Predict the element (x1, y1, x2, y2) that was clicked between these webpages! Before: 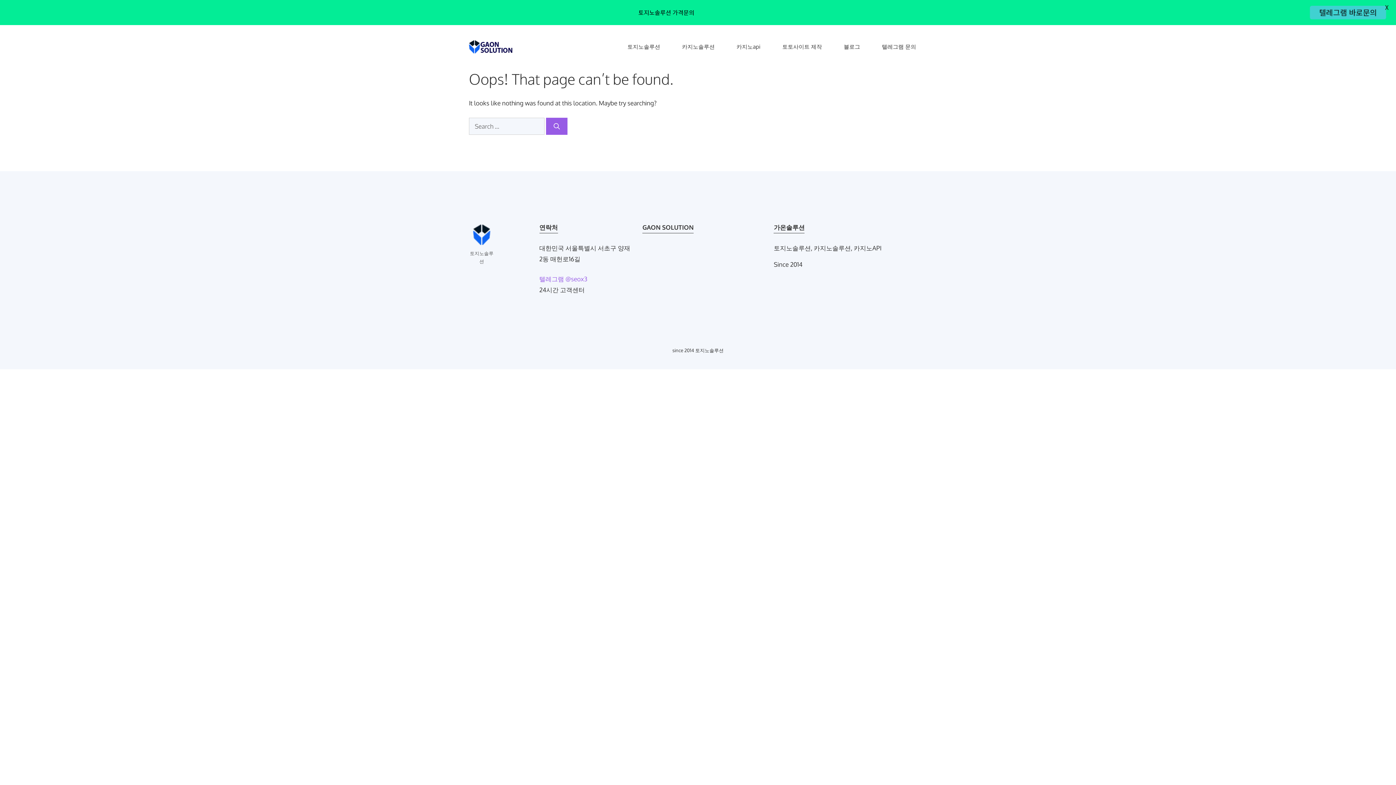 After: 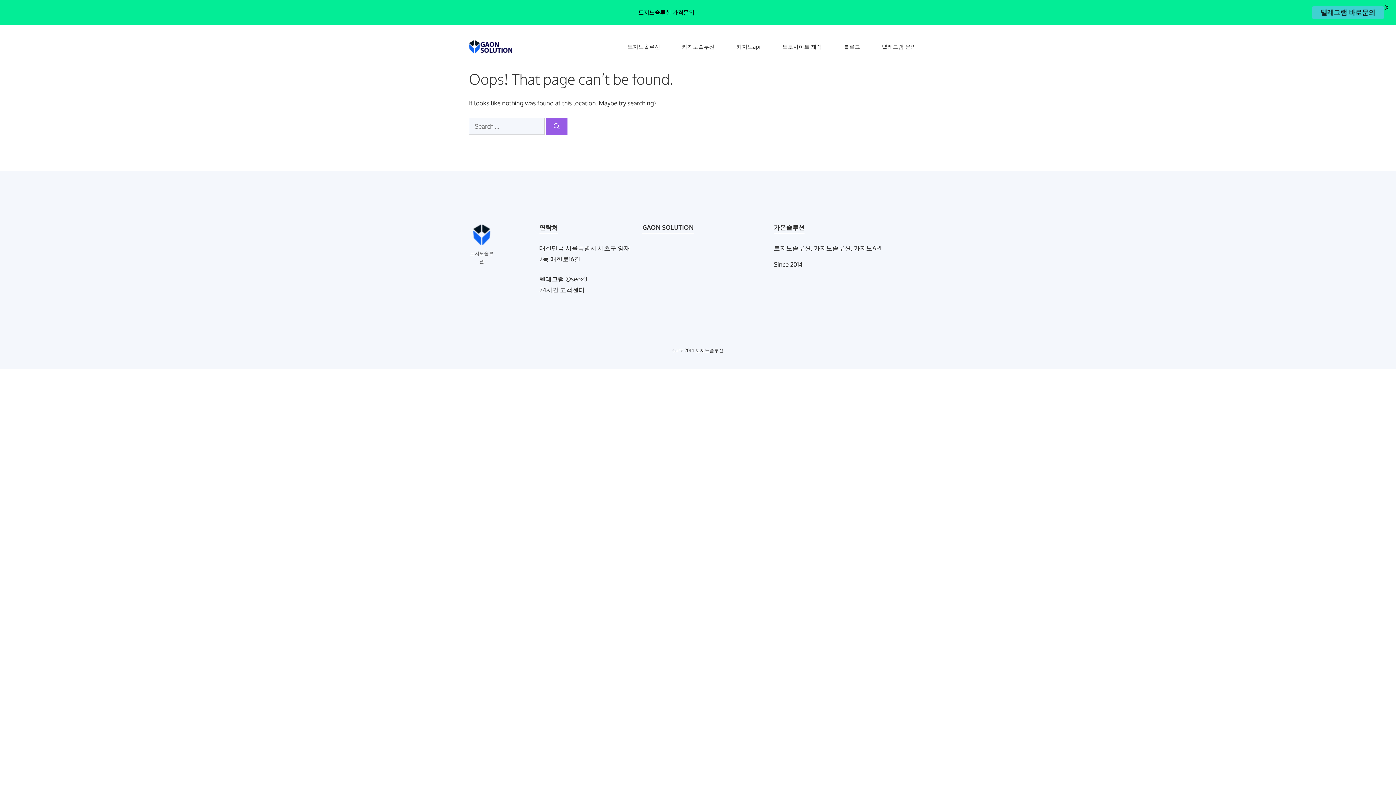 Action: bbox: (539, 275, 587, 283) label: 텔레그램 @seox3
